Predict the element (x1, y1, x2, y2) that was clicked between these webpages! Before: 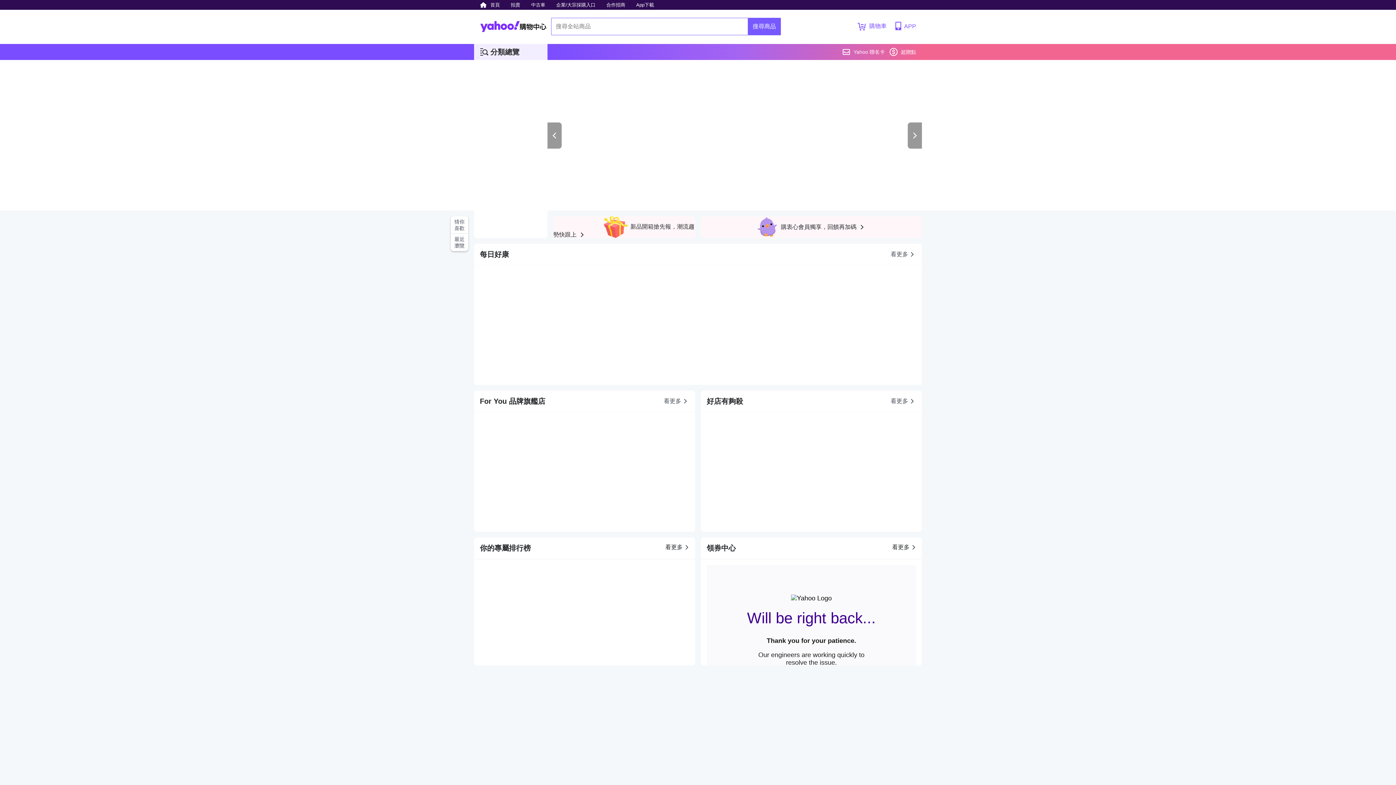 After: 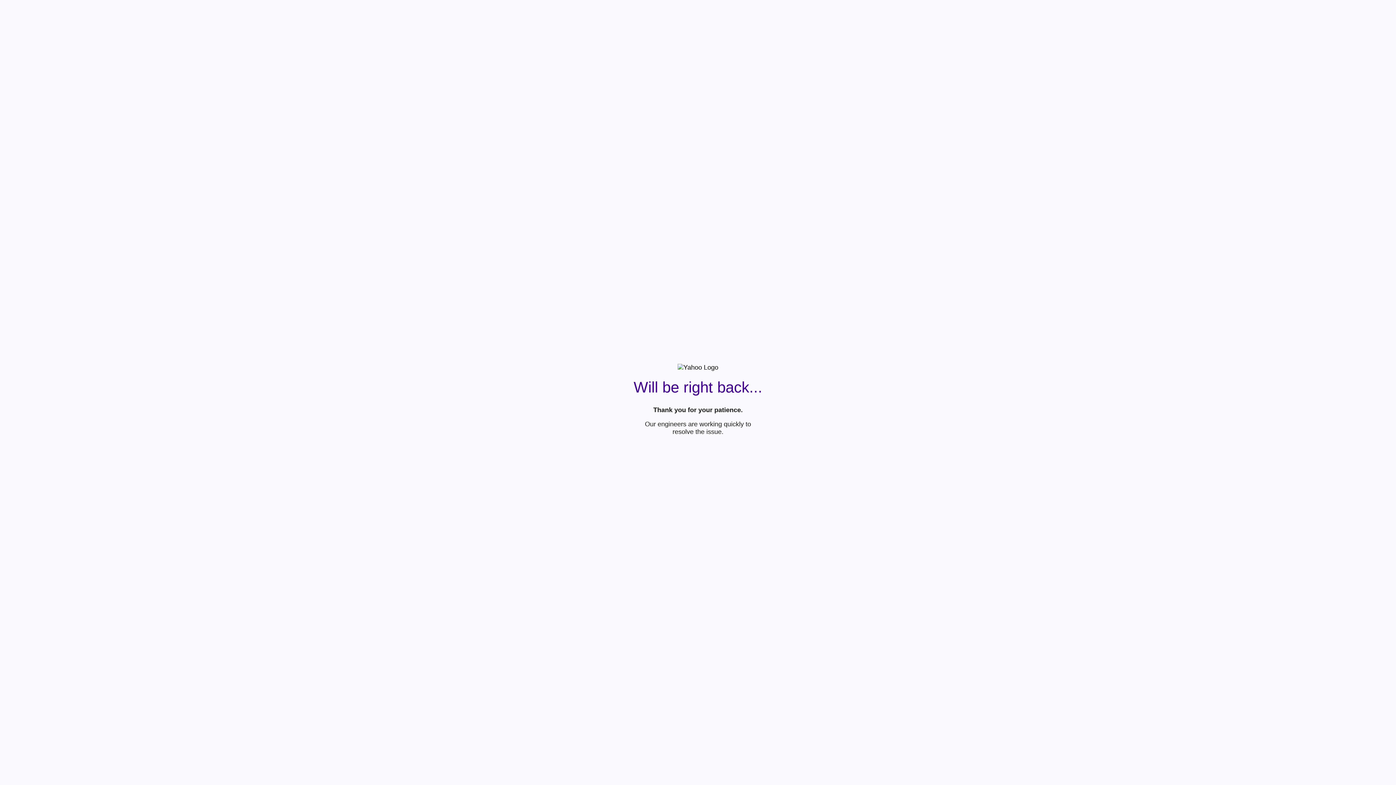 Action: label: 企業/大宗採購入口 bbox: (552, 0, 599, 9)